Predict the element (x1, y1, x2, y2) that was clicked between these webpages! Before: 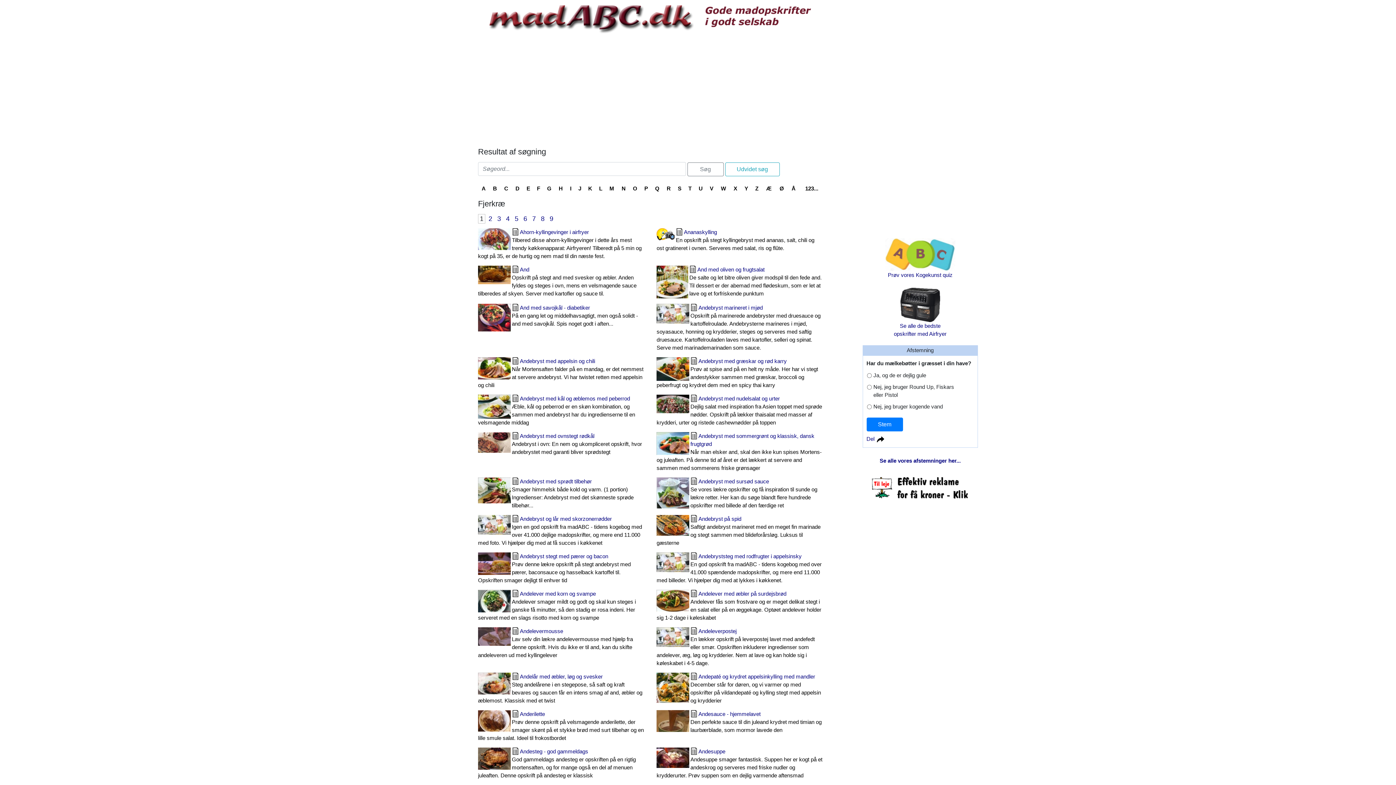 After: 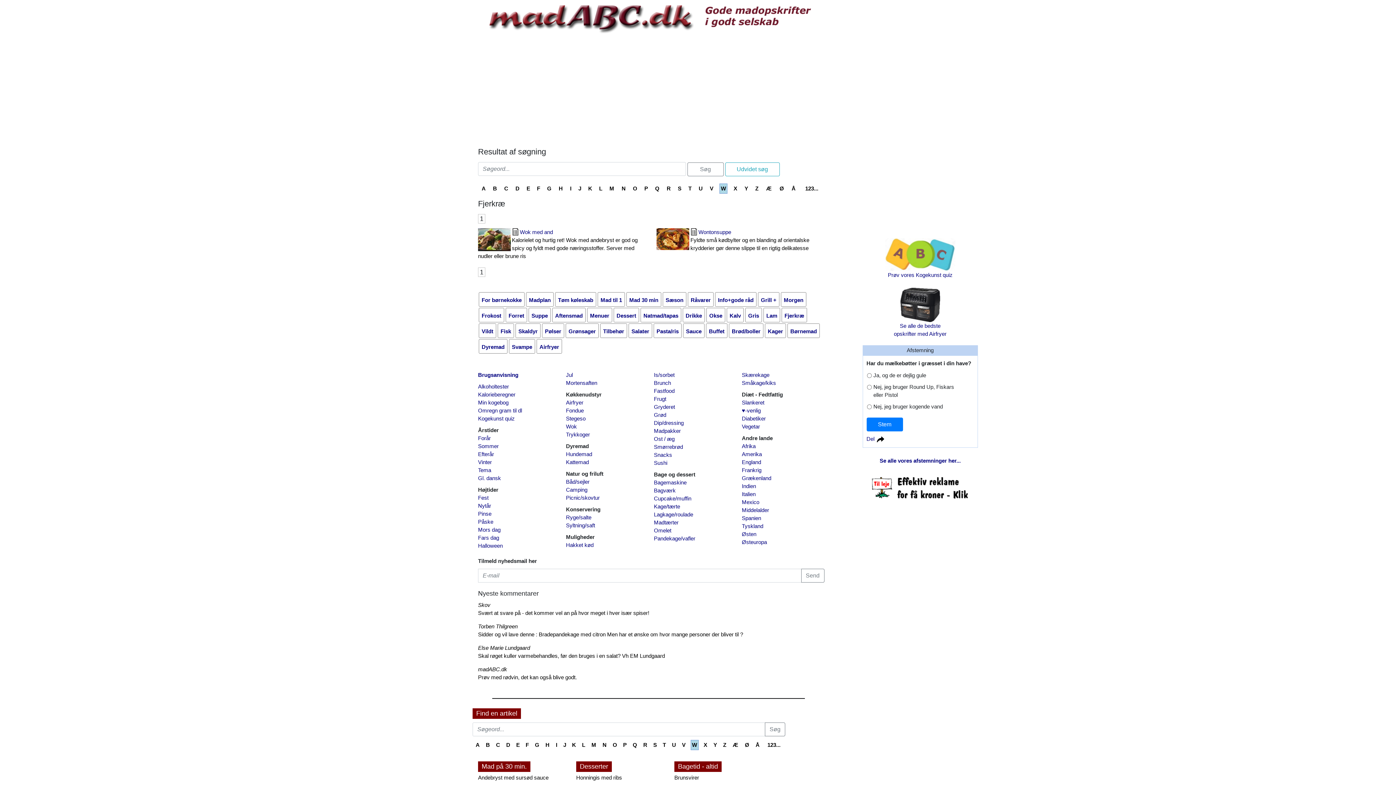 Action: label: W bbox: (719, 183, 727, 193)